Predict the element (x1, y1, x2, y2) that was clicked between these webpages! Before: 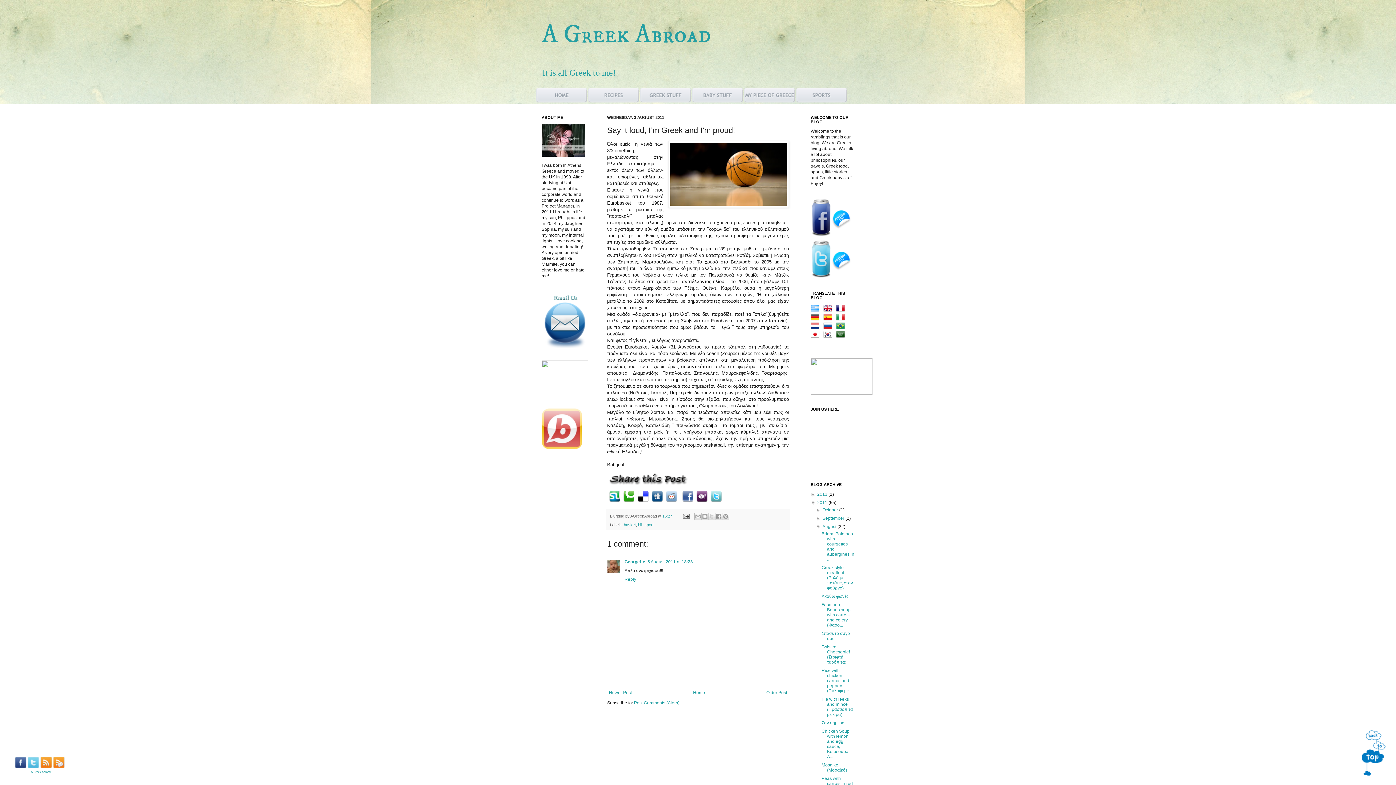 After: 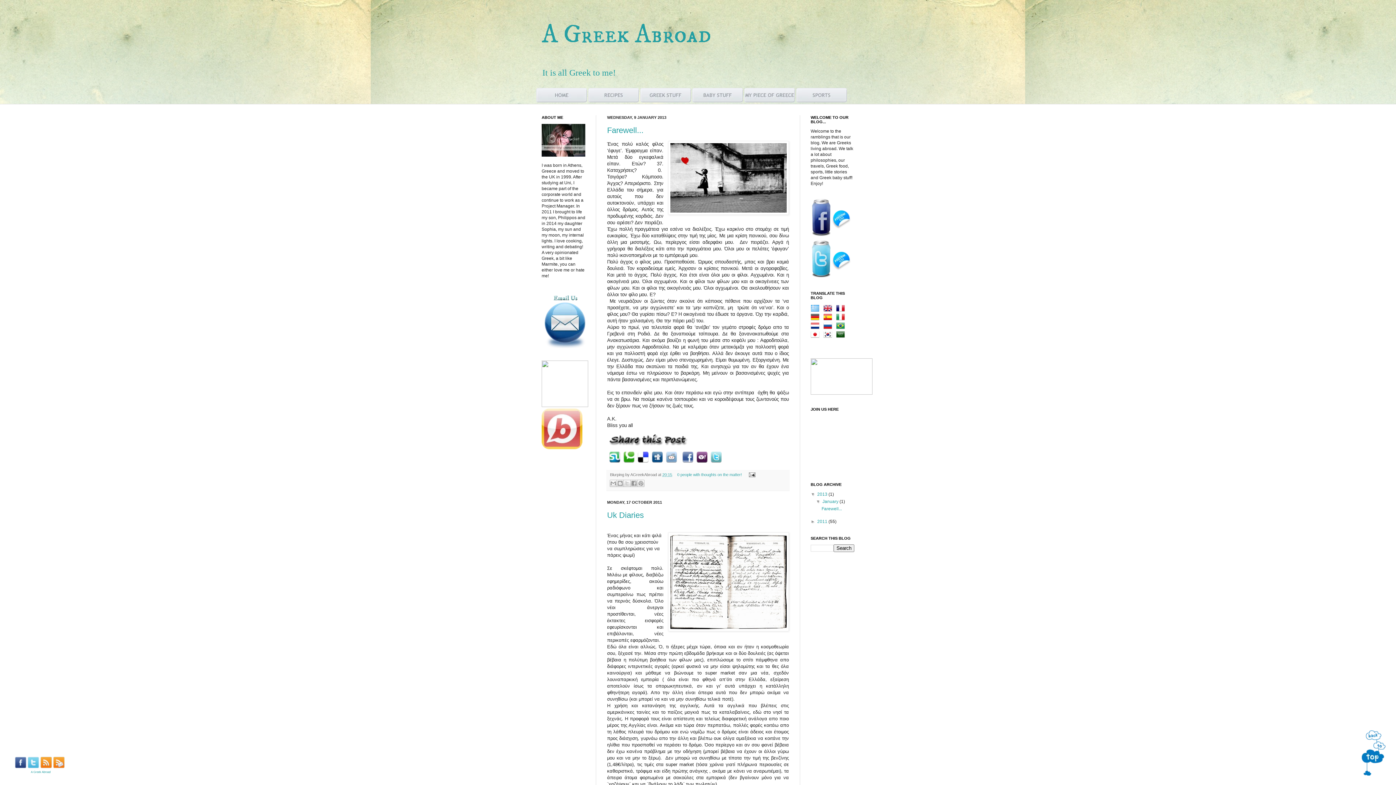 Action: bbox: (13, 770, 67, 774) label: A Greek Abroad